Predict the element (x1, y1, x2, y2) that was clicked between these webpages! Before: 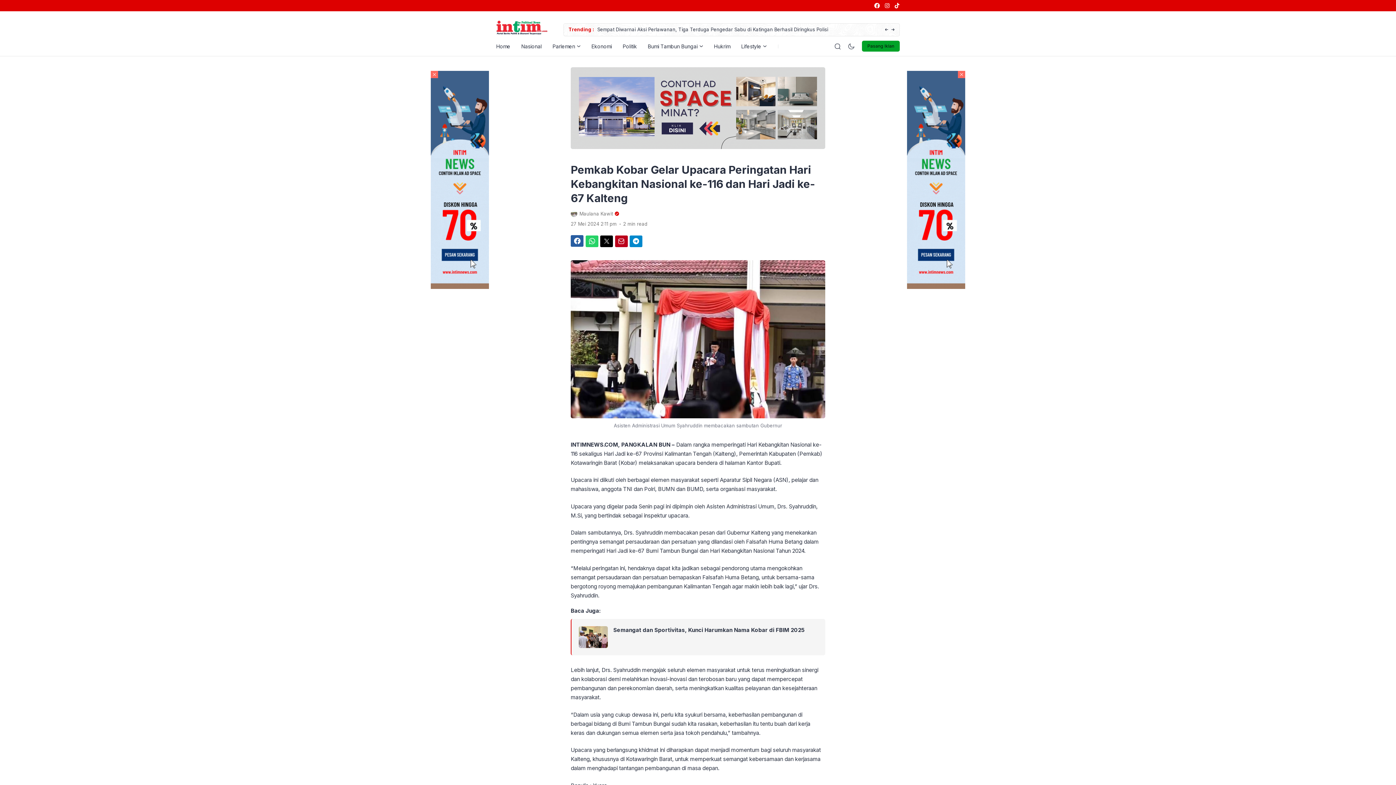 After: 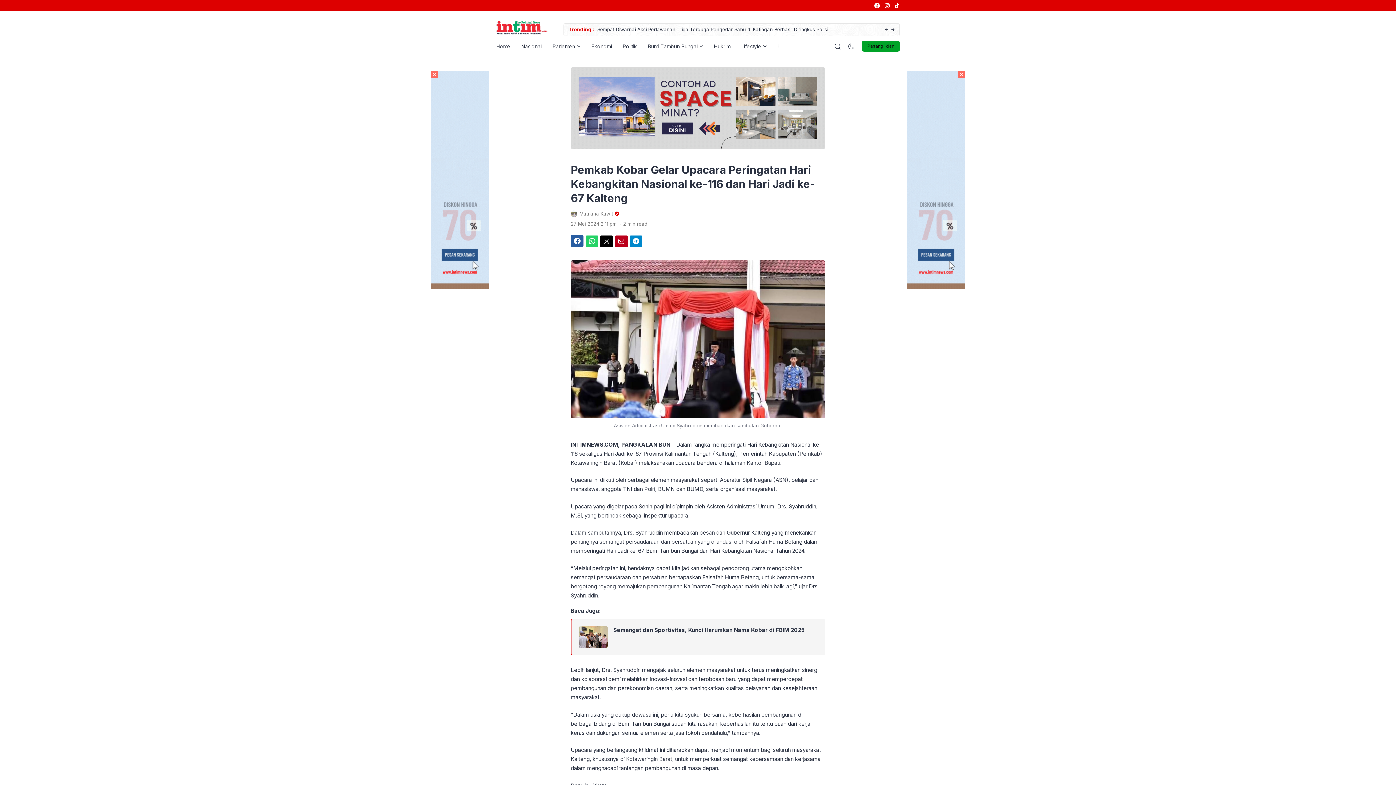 Action: bbox: (570, 143, 825, 150)